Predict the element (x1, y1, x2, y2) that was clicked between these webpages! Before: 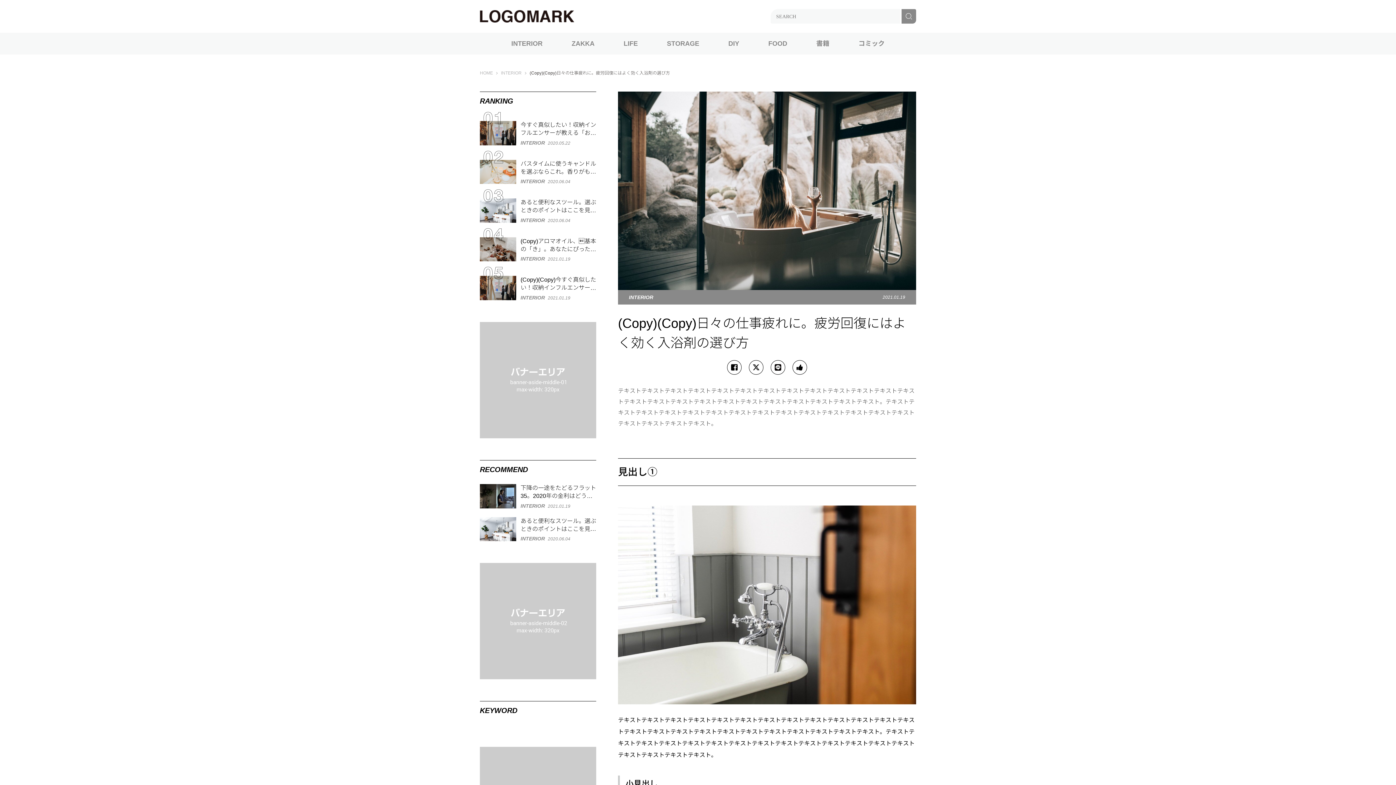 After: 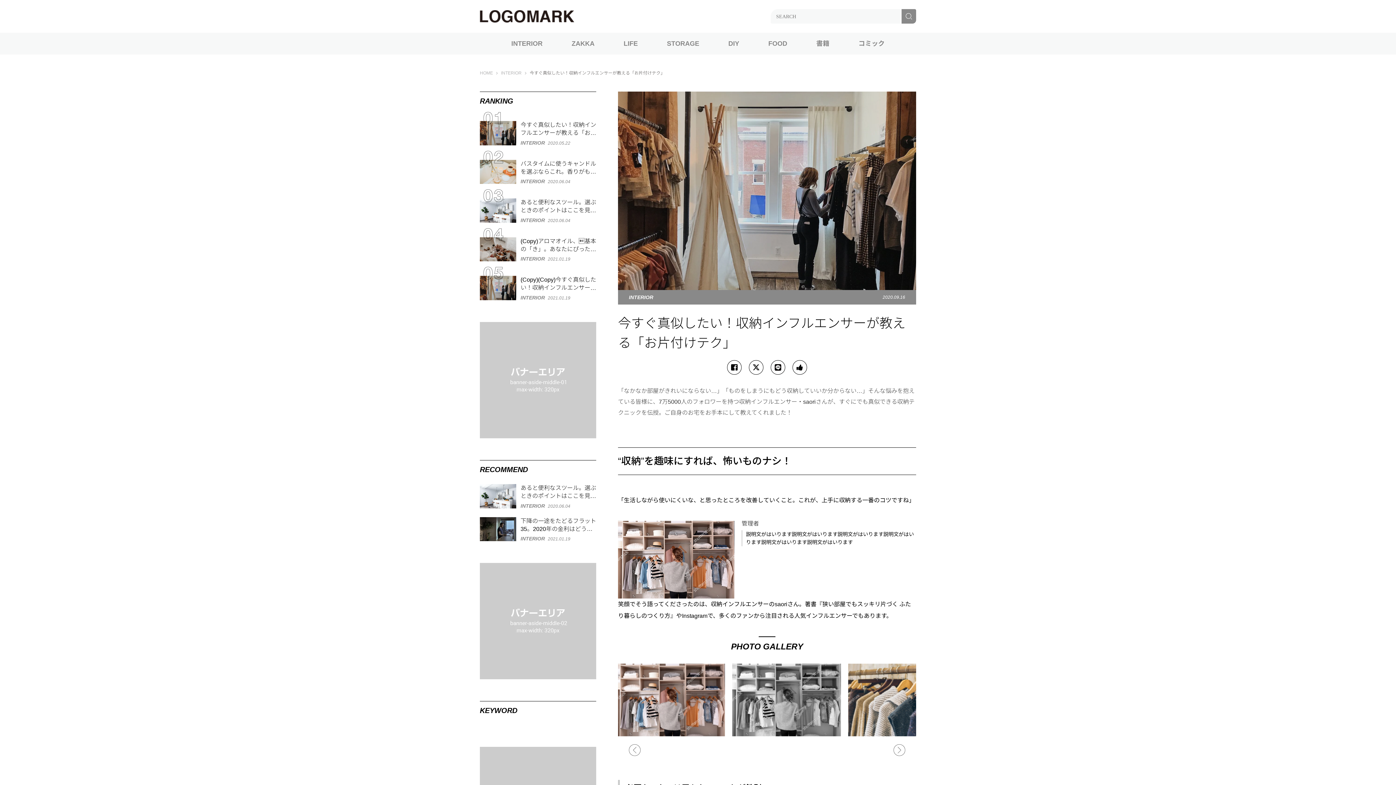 Action: label: 今すぐ真似したい！収納インフルエンサーが教える「お片付けテク」

INTERIOR

2020.05.22 bbox: (480, 121, 596, 145)